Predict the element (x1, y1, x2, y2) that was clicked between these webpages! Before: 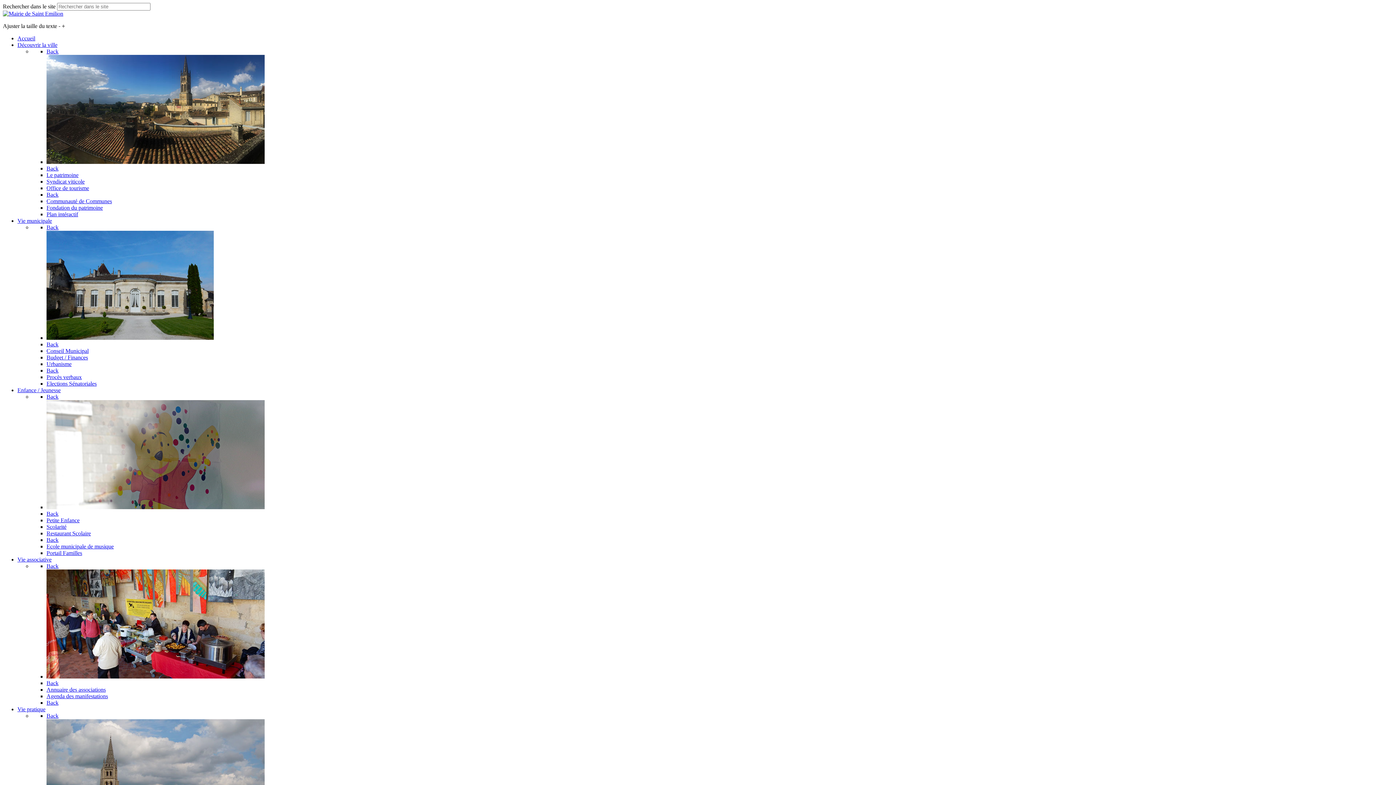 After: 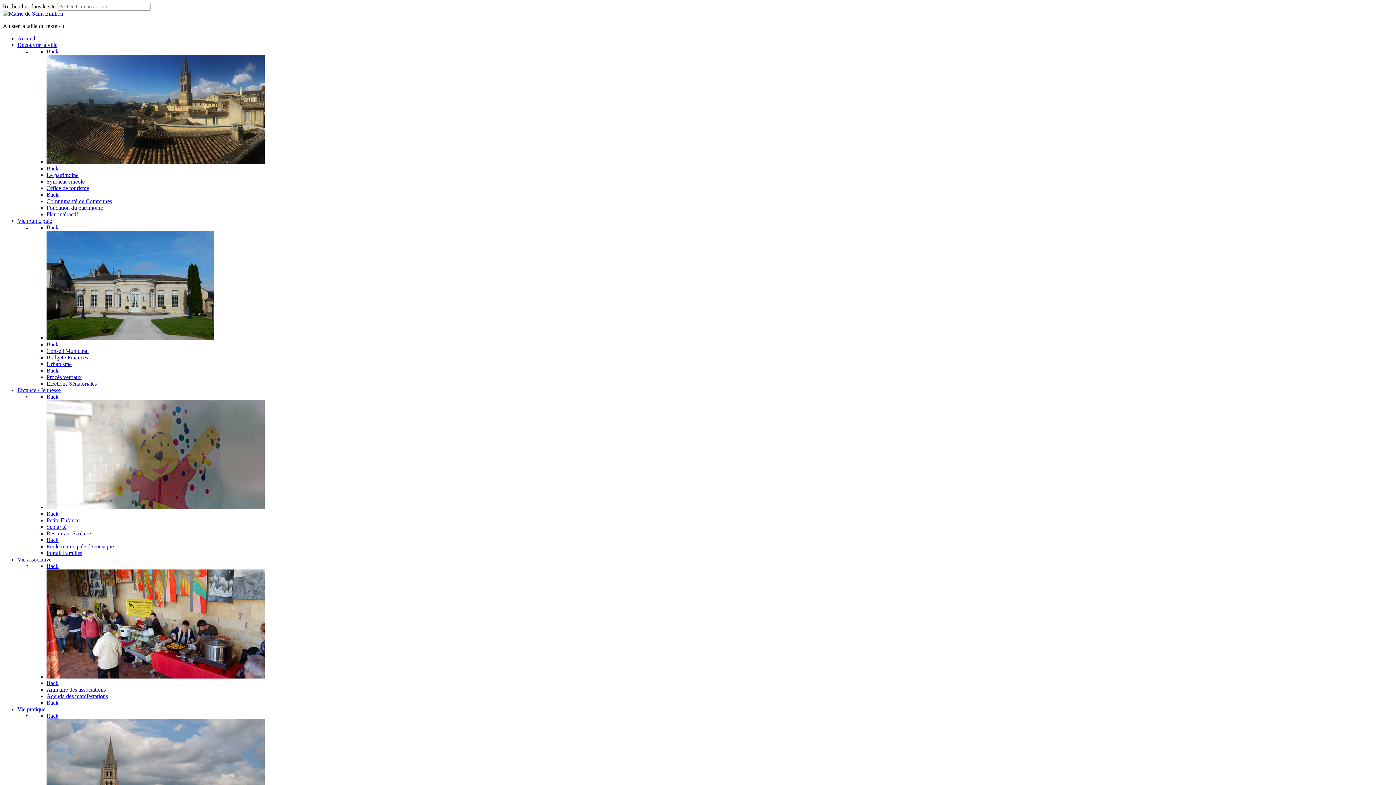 Action: bbox: (46, 191, 58, 197) label: Back